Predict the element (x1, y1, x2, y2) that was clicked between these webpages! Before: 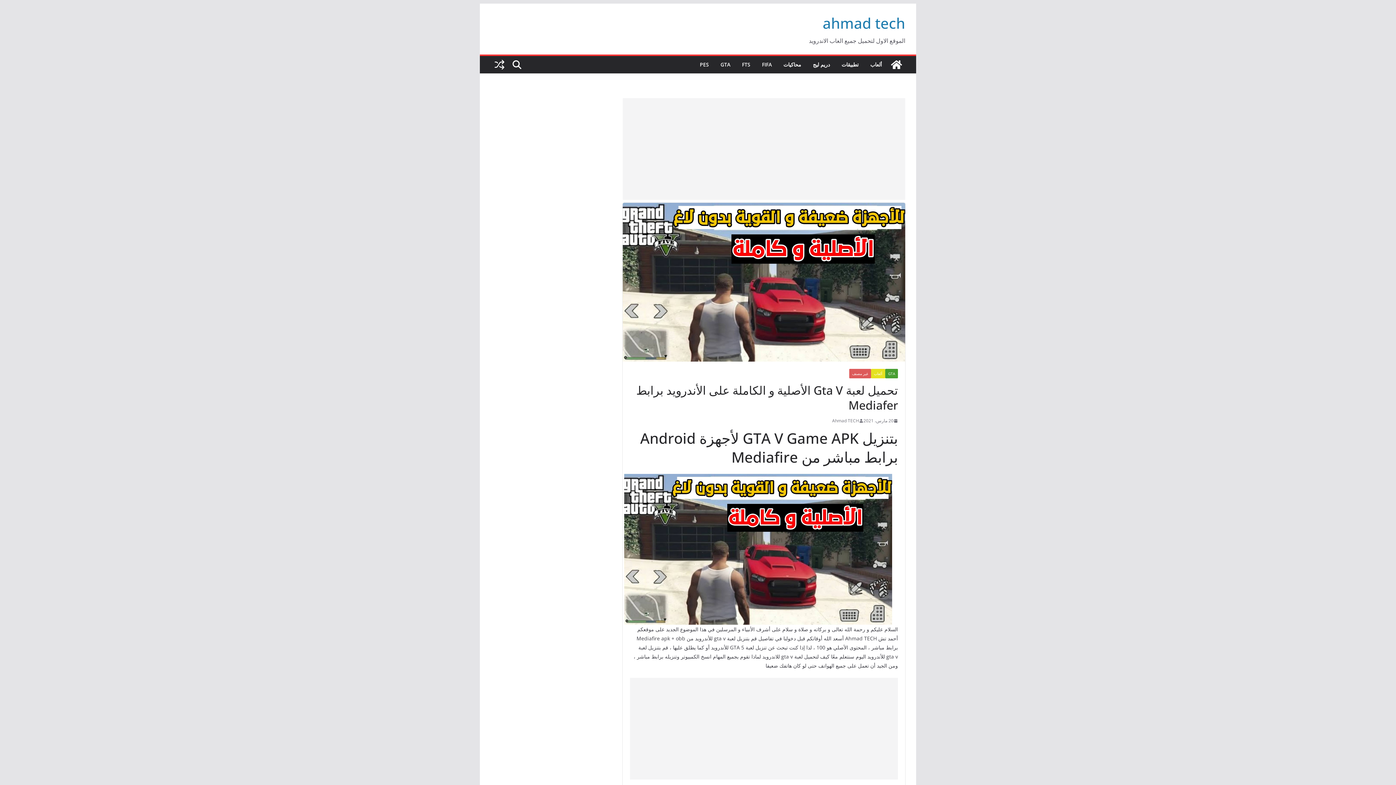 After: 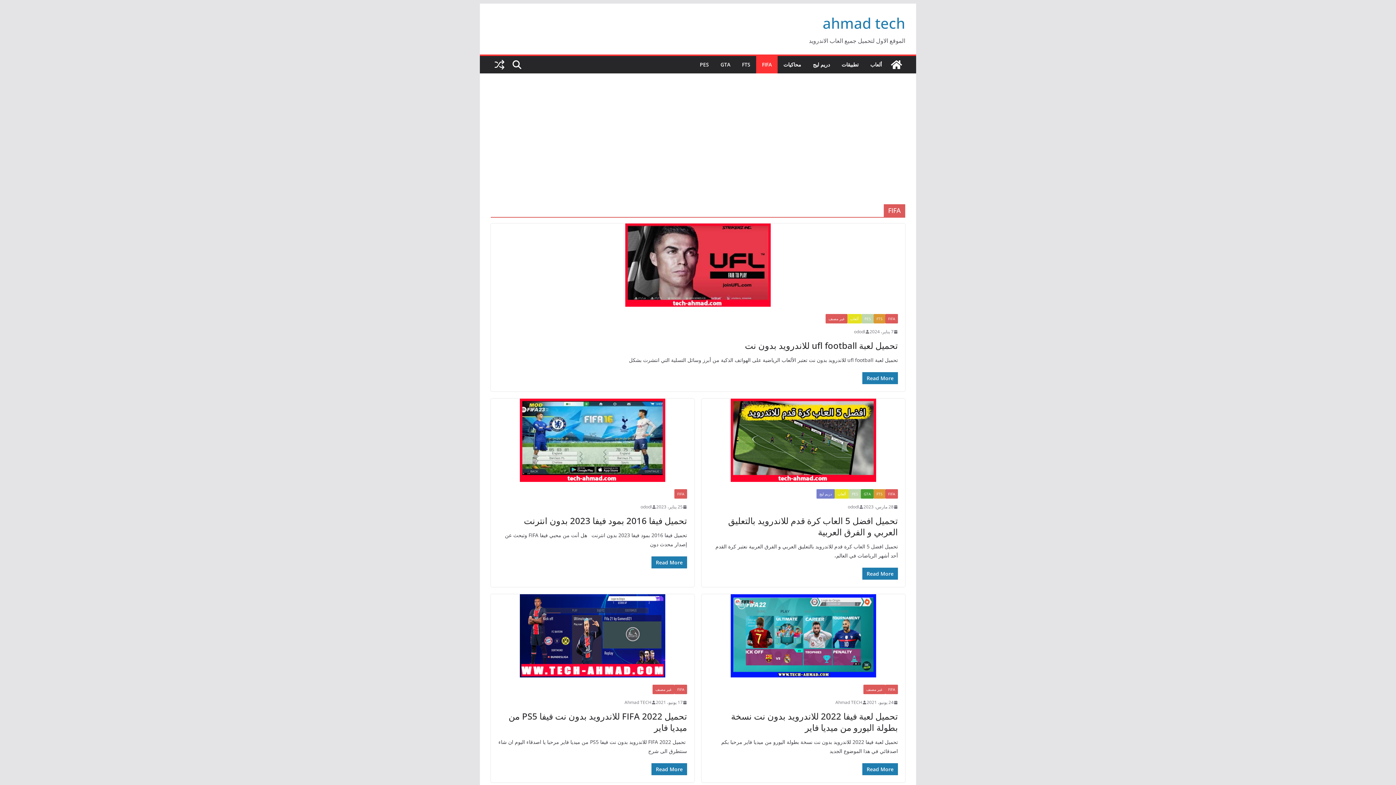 Action: label: FIFA bbox: (762, 59, 772, 69)